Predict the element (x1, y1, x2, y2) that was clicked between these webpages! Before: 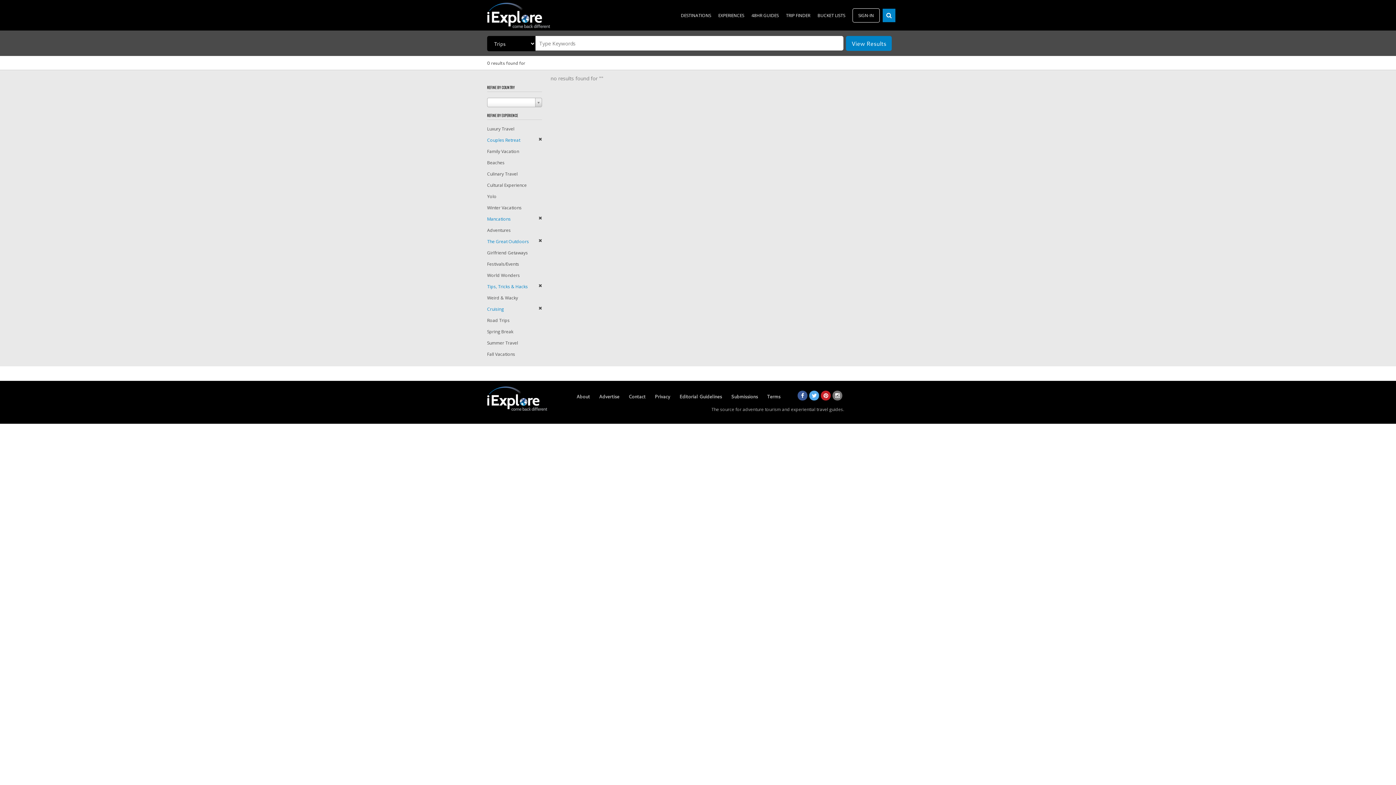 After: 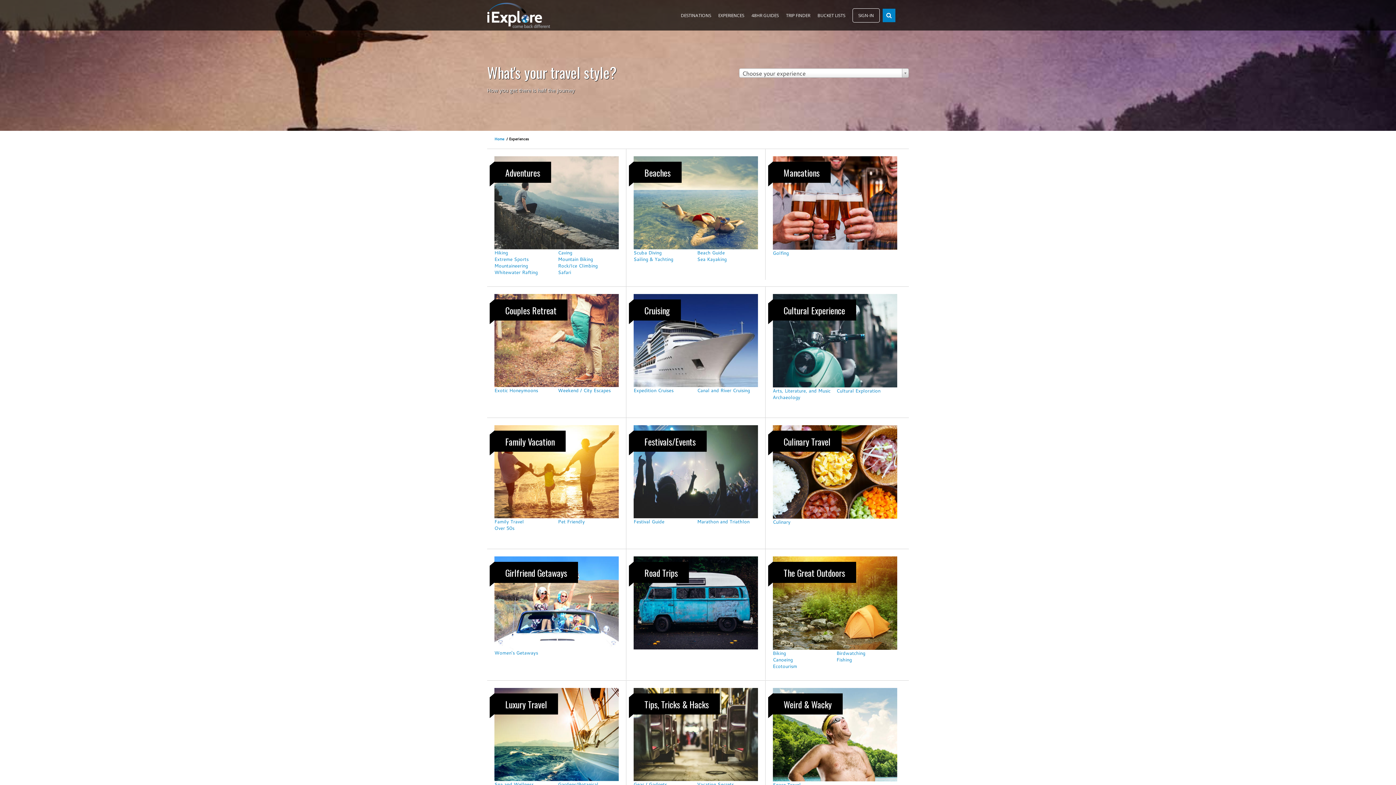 Action: bbox: (718, 12, 744, 18) label: EXPERIENCES